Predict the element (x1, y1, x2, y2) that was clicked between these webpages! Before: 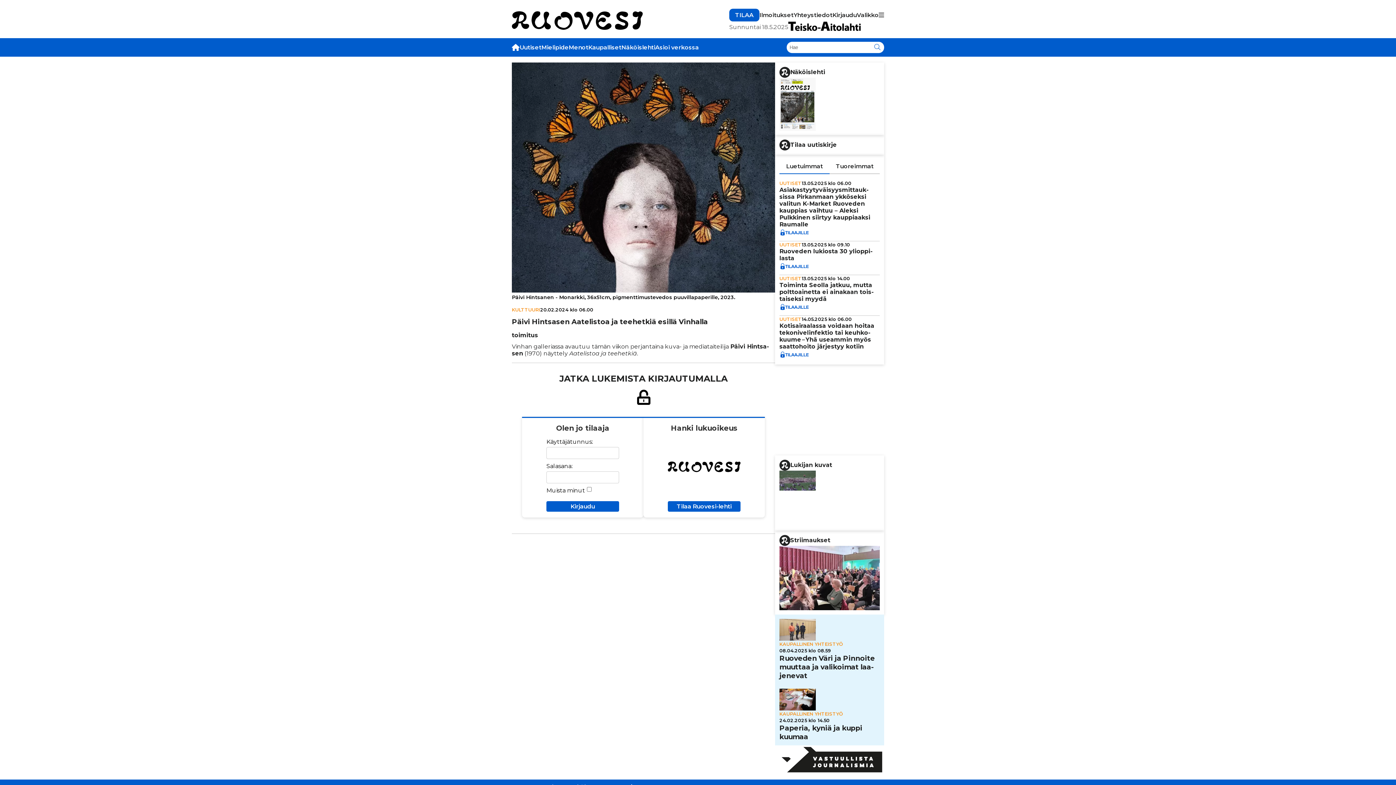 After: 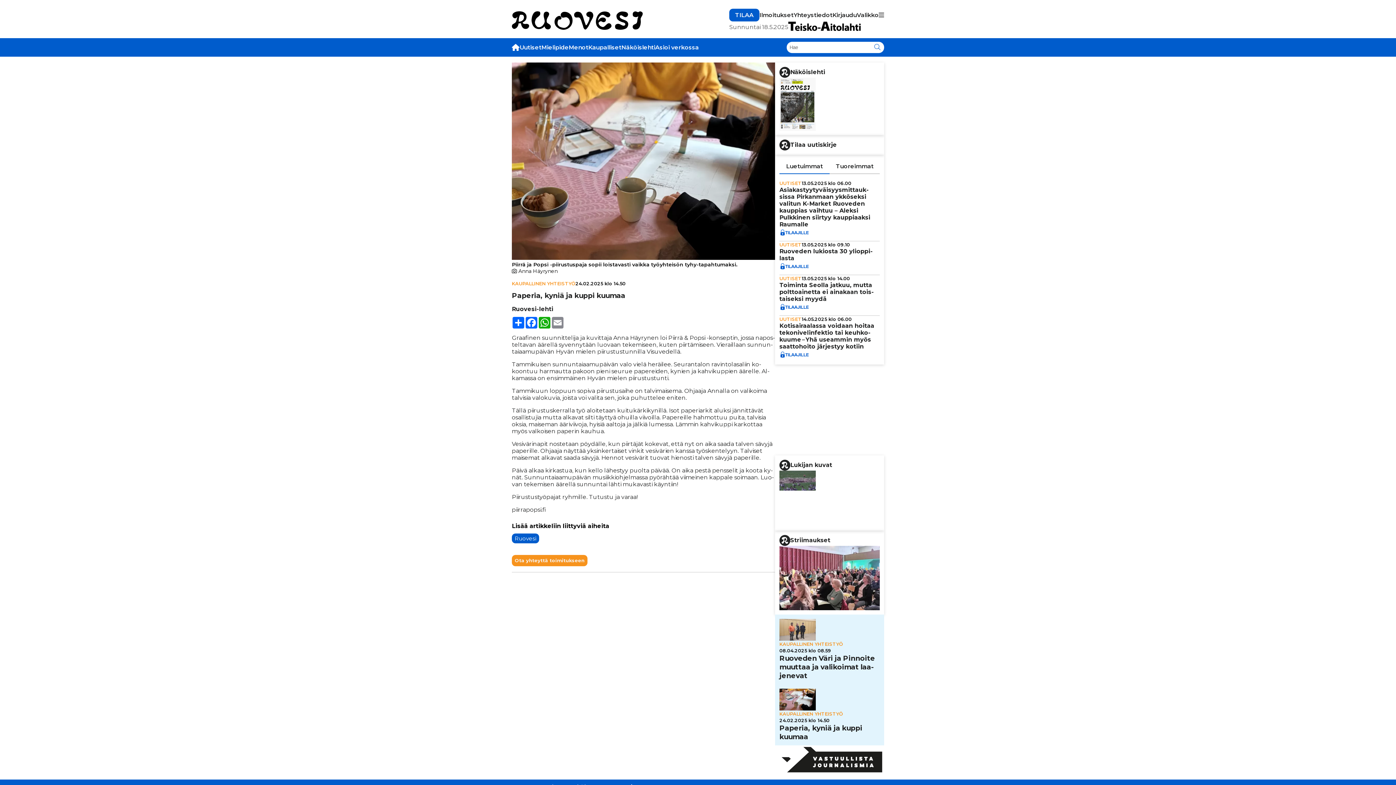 Action: bbox: (775, 684, 884, 745) label: KAUPALLINEN YHTEISTYÖ
24.02.2025 klo 14.50
Paperia, kyniä ja kuppi kuumaa